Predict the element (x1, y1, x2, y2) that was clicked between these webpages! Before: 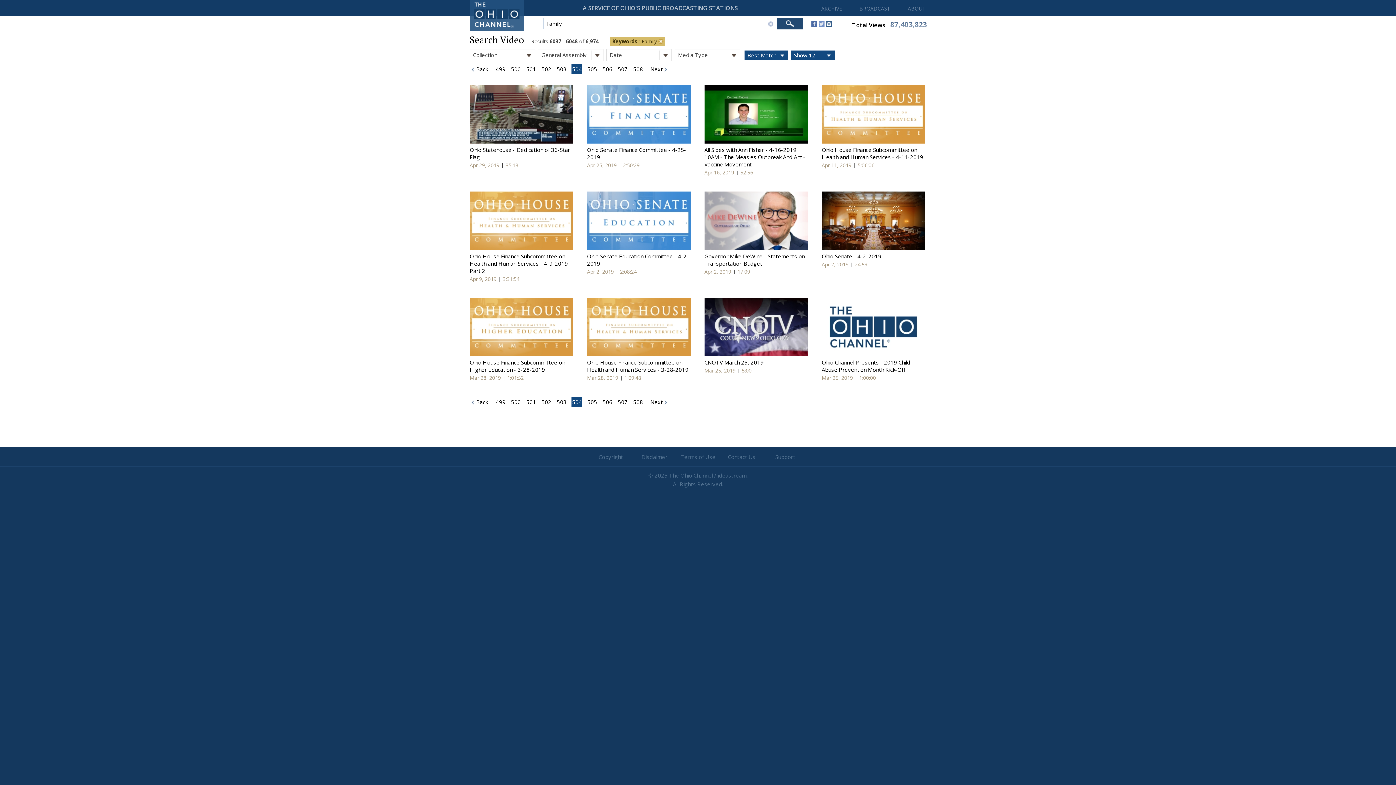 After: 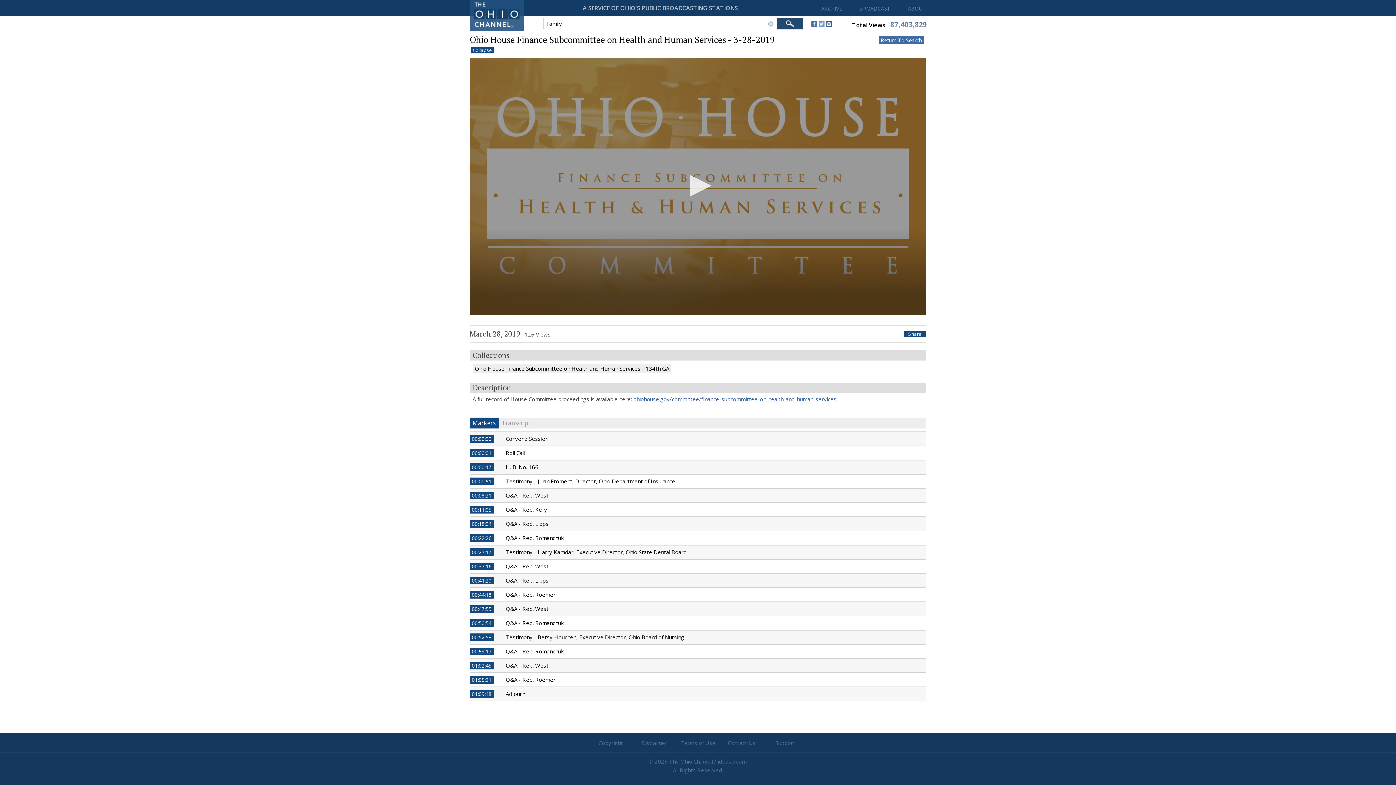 Action: label: Ohio House Finance Subcommittee on Health and Human Services - 3-28-2019 bbox: (587, 358, 688, 373)